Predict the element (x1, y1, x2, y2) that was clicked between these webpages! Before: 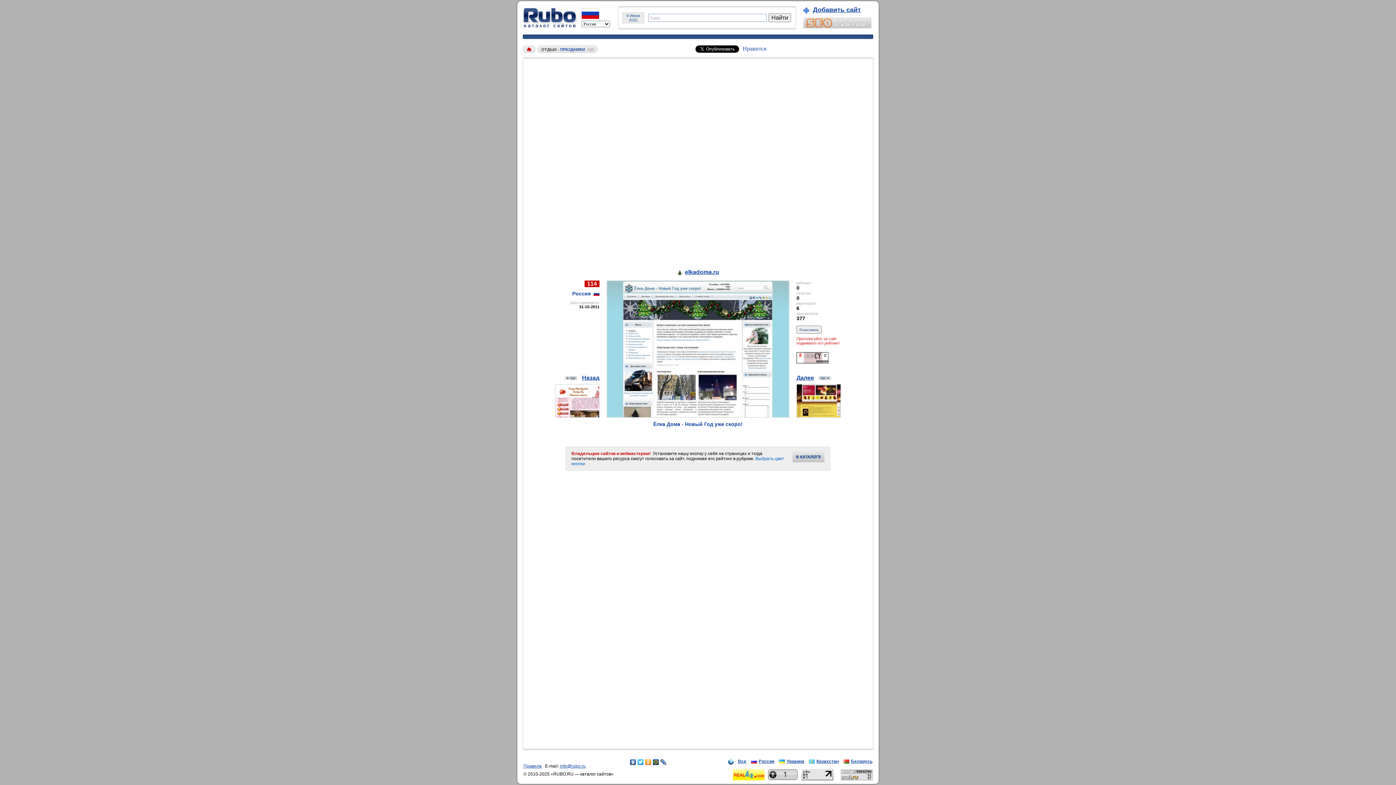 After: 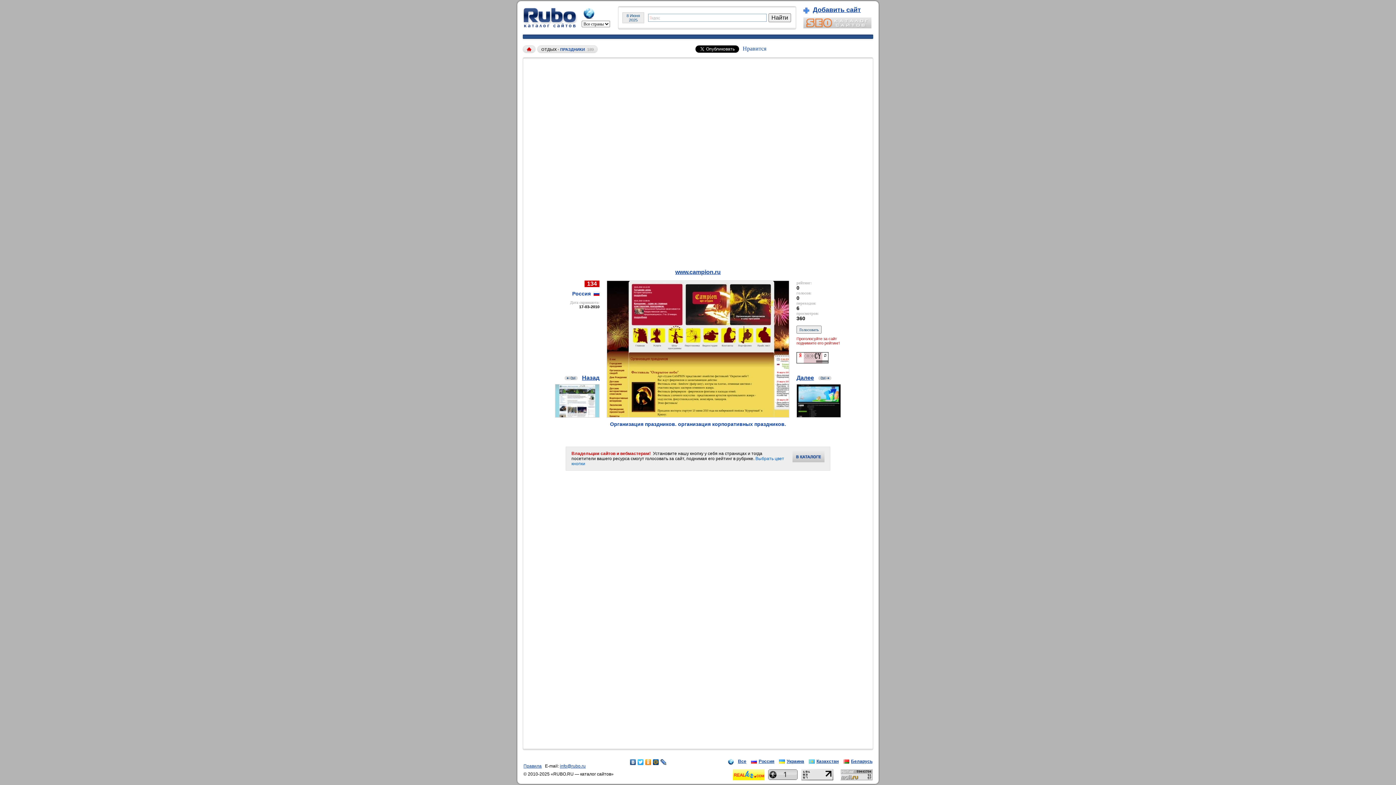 Action: bbox: (796, 374, 814, 381) label: Далее